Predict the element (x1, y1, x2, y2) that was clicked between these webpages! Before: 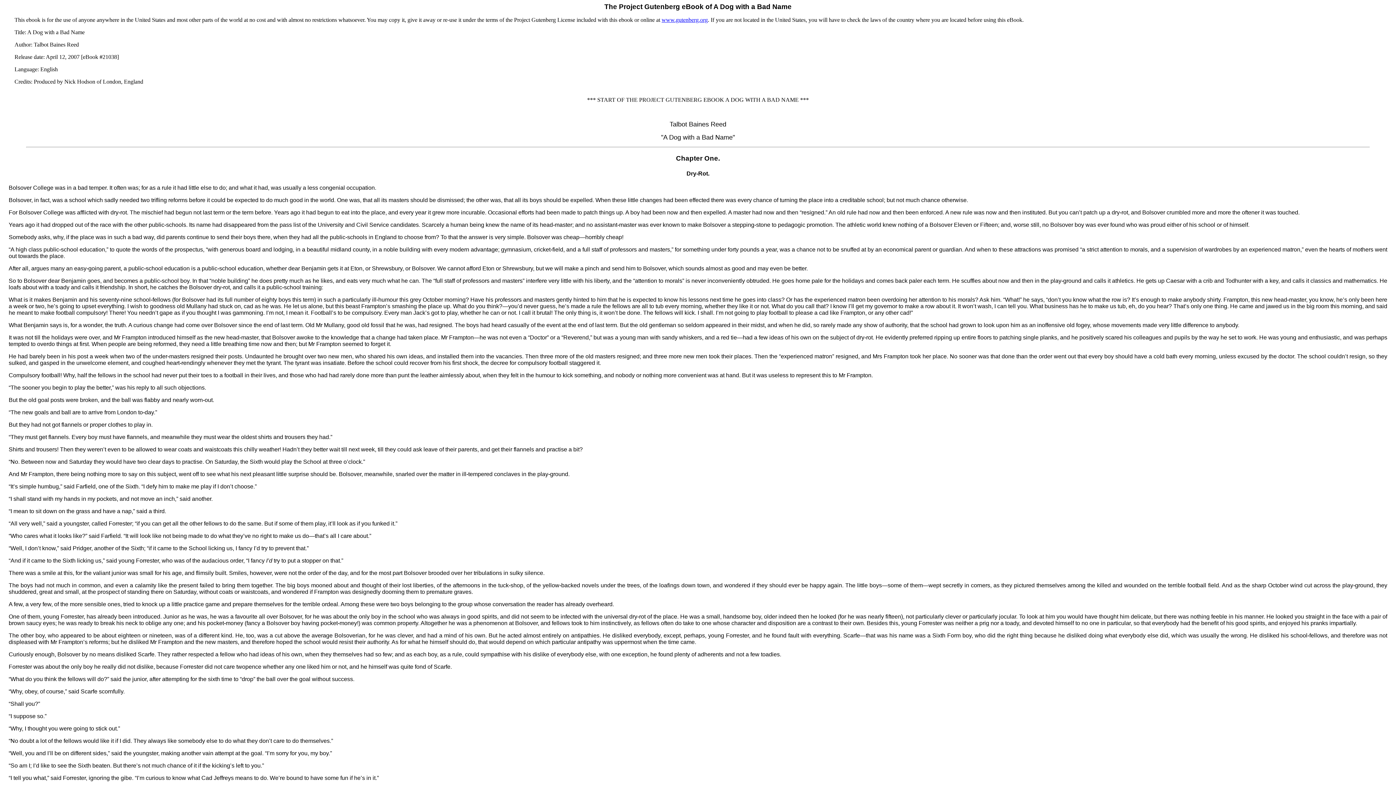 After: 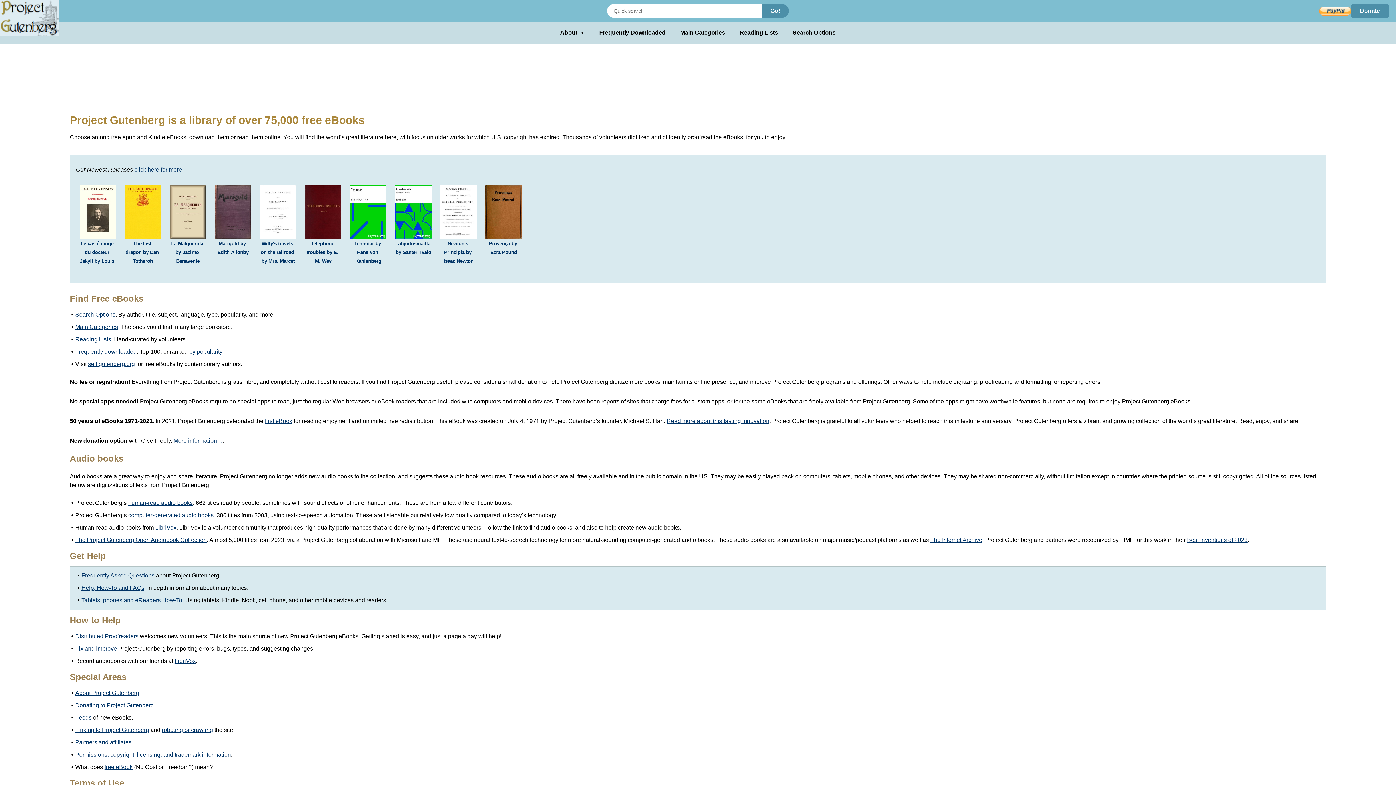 Action: bbox: (661, 16, 708, 22) label: www.gutenberg.org